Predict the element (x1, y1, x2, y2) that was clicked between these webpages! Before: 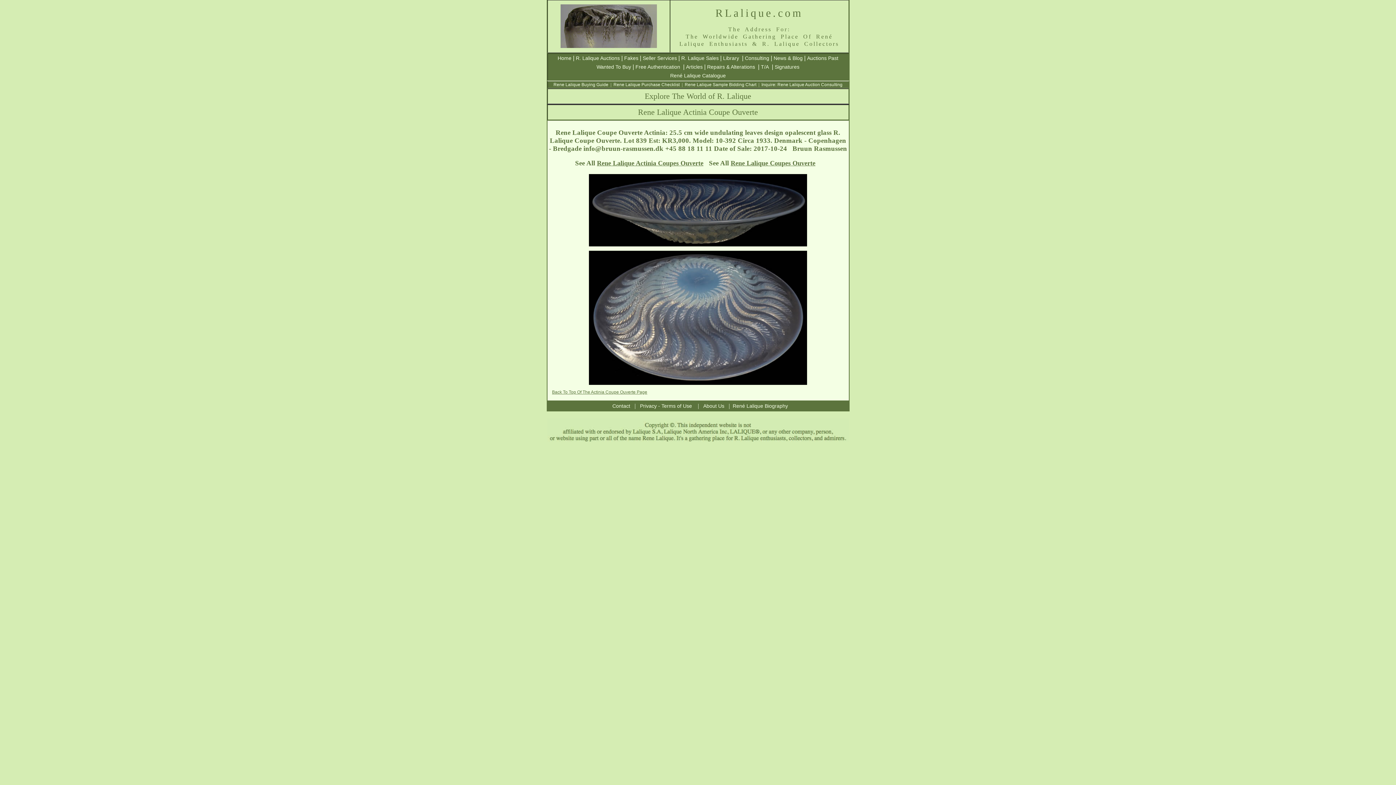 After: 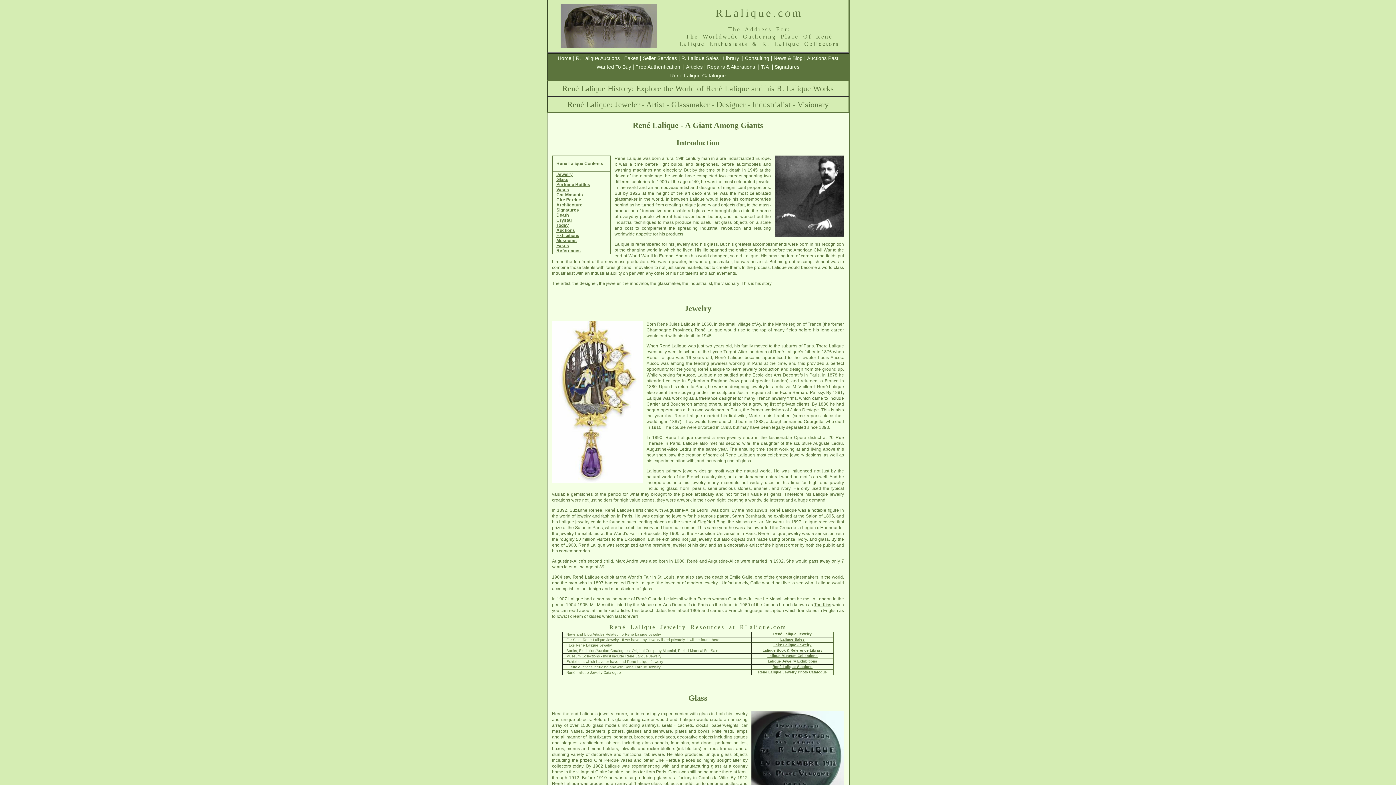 Action: bbox: (732, 403, 788, 409) label: René Lalique Biography